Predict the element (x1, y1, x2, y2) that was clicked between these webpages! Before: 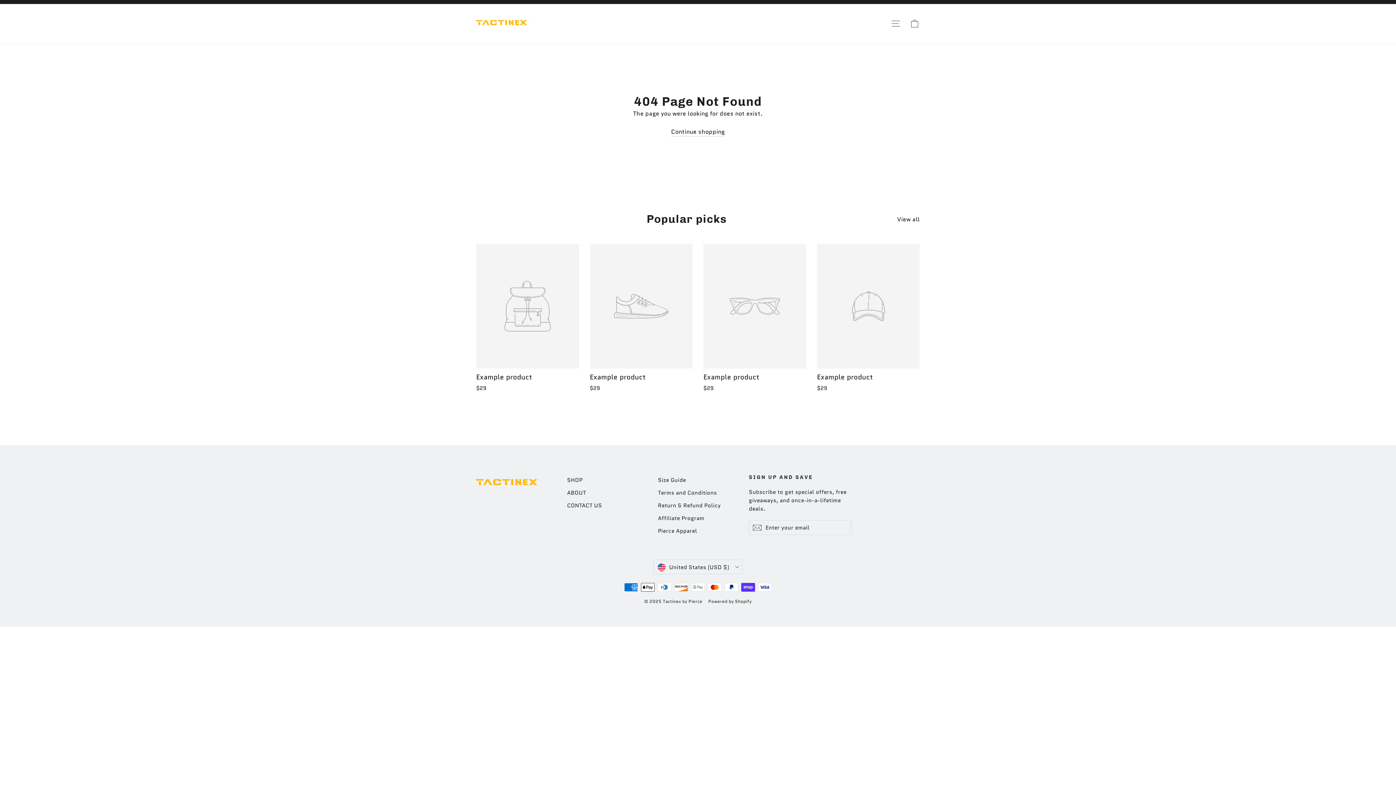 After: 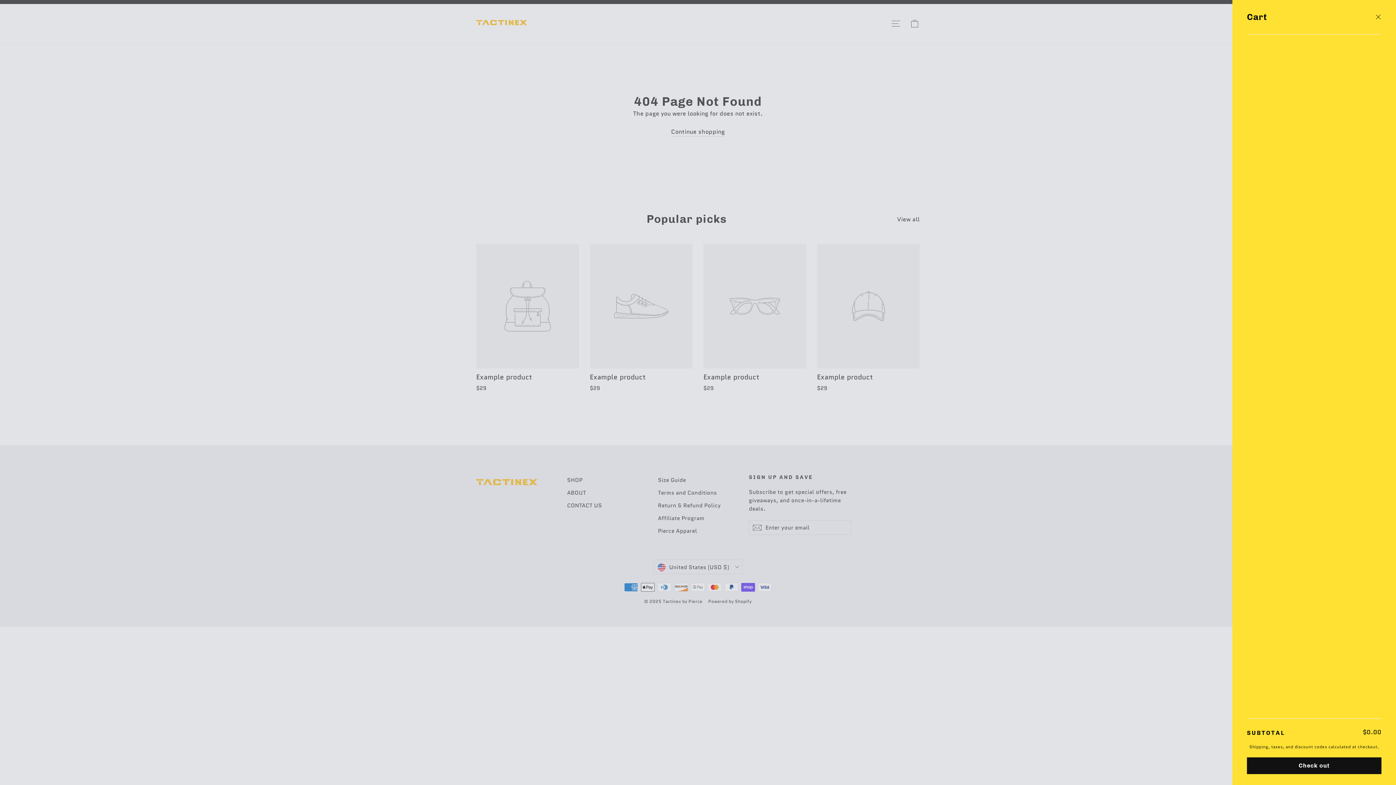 Action: bbox: (905, 14, 924, 32) label: Cart